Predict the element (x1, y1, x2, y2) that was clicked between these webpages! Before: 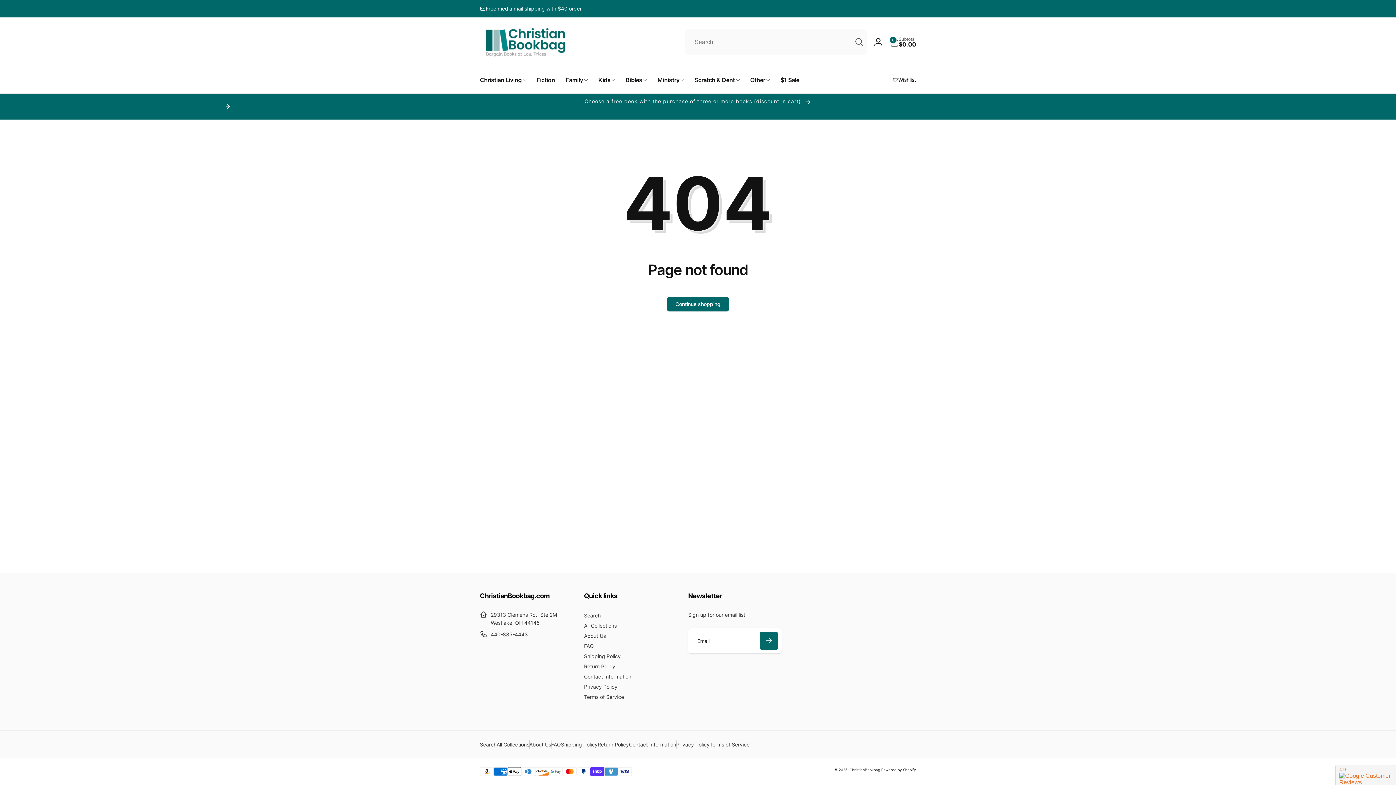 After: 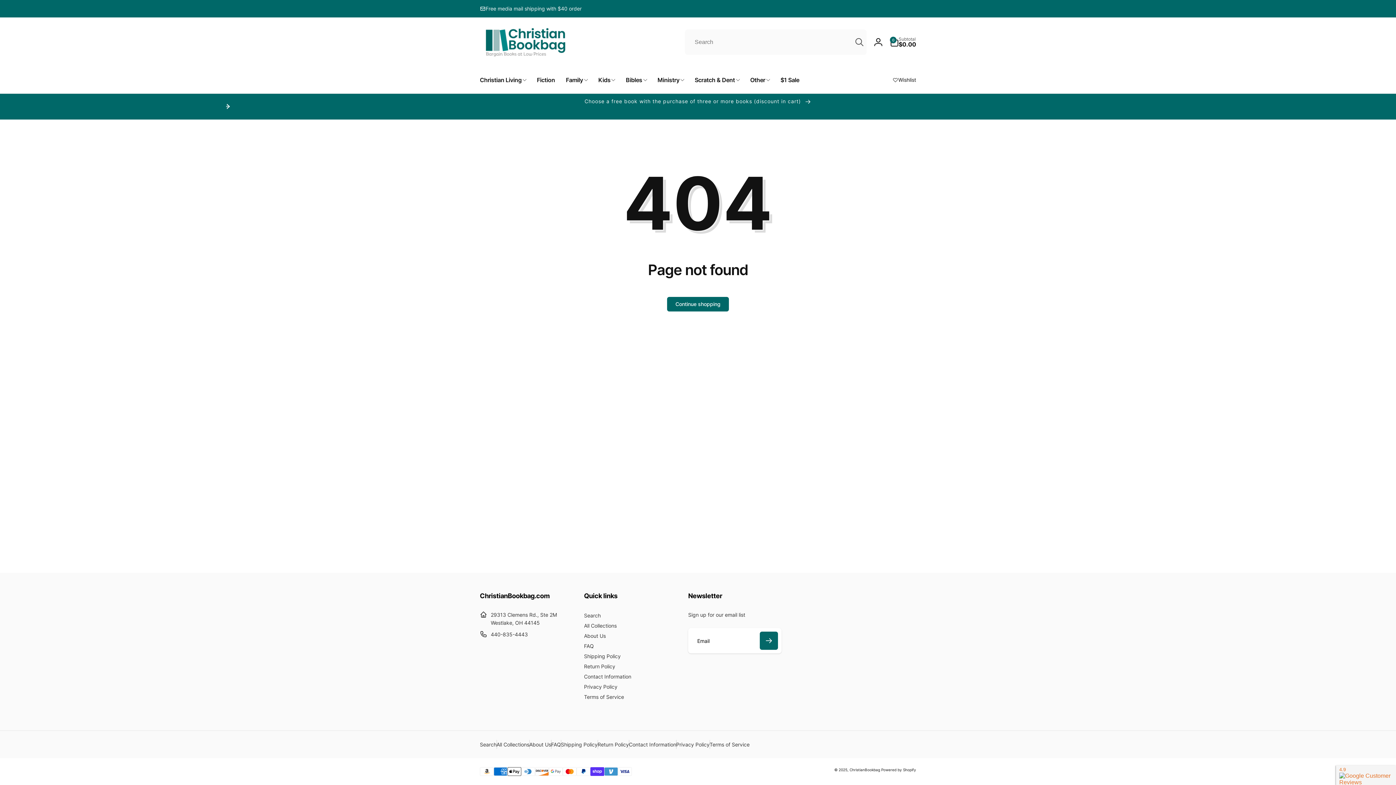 Action: label: ChristianBookbag.com bbox: (480, 592, 573, 600)